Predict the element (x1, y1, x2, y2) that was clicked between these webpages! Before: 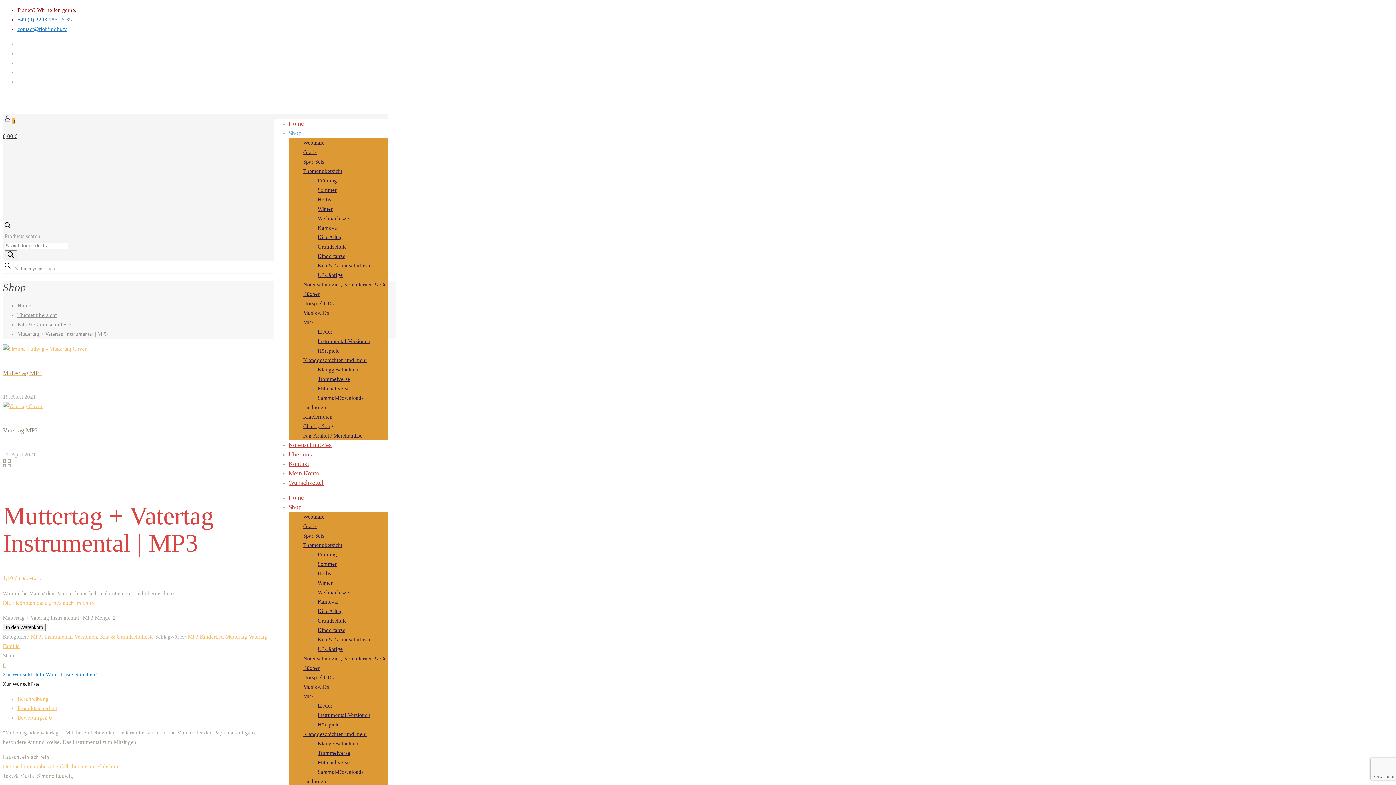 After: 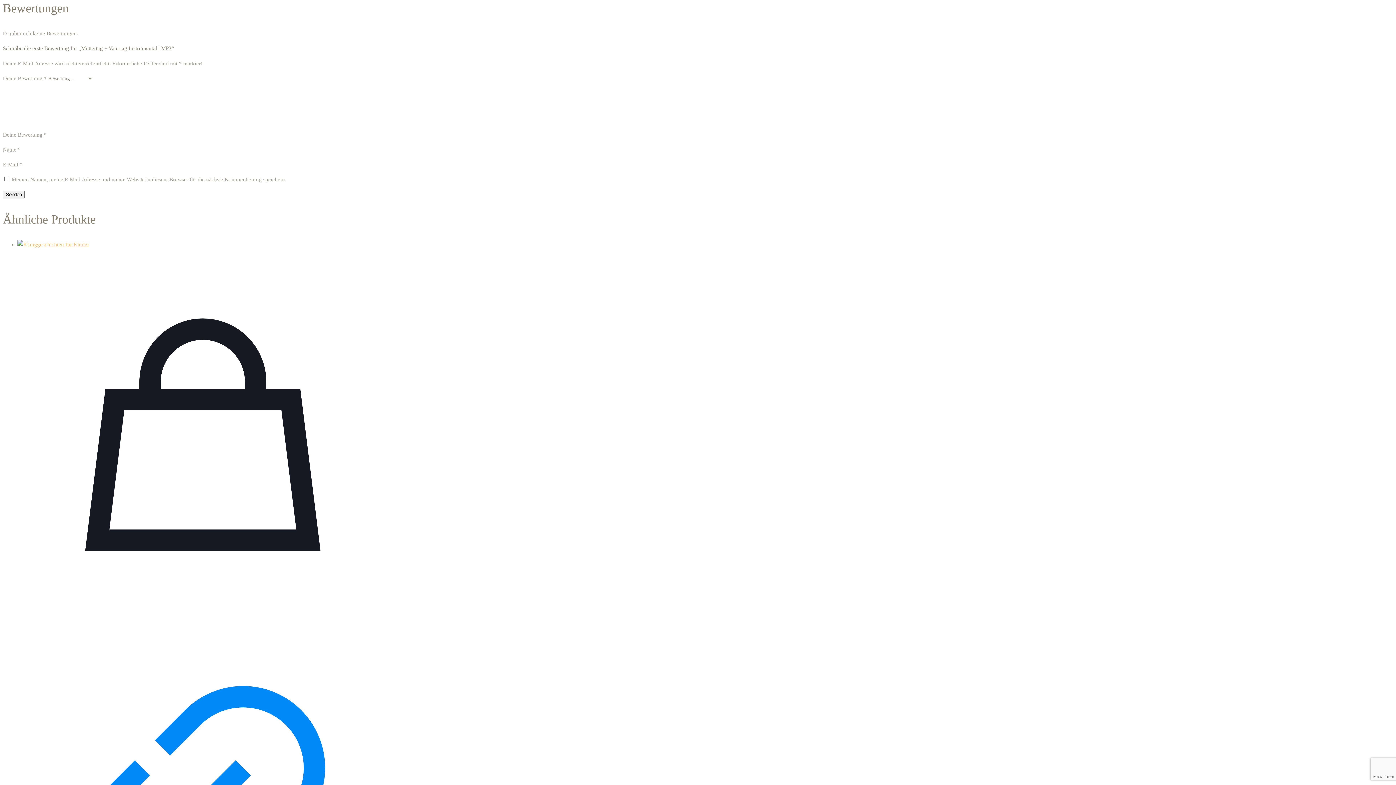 Action: bbox: (17, 715, 52, 721) label: Bewertungen 0